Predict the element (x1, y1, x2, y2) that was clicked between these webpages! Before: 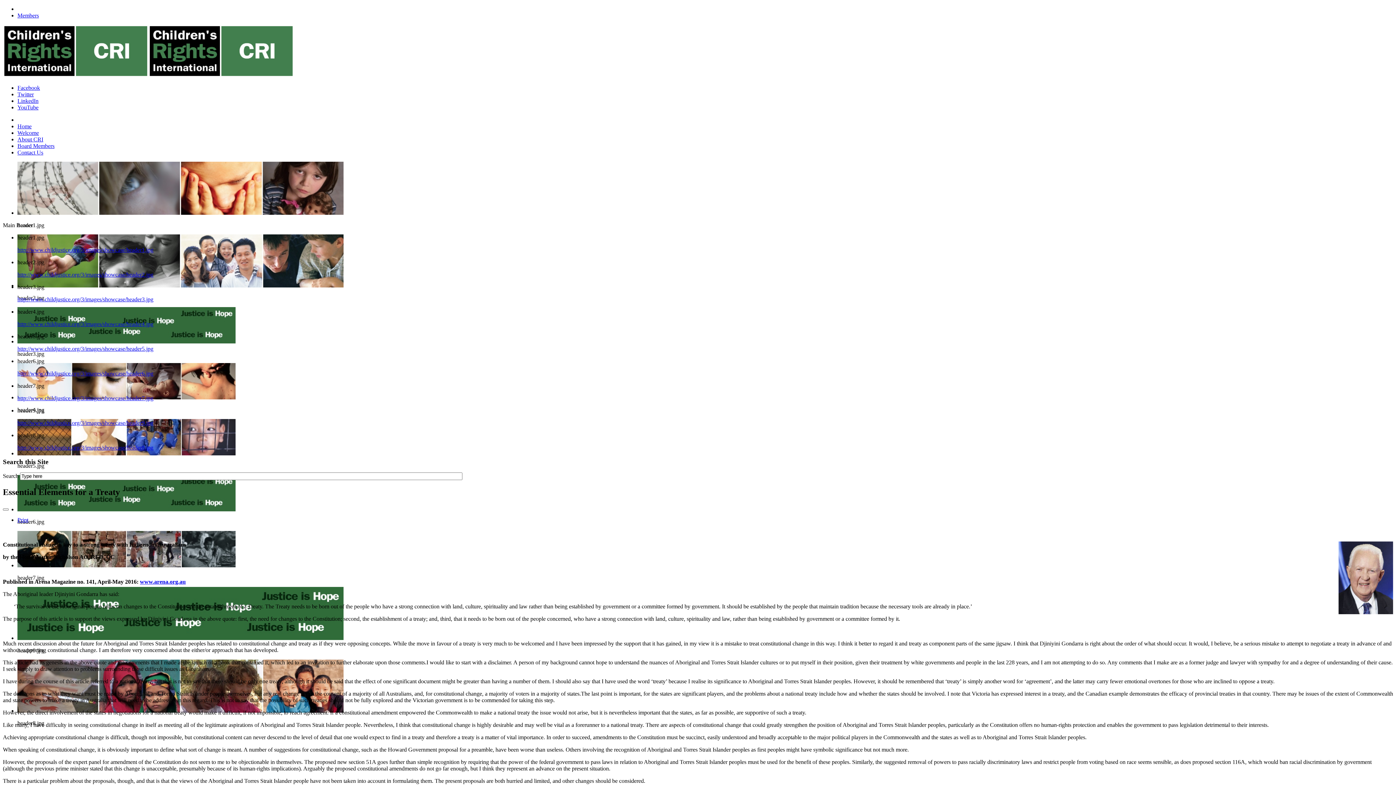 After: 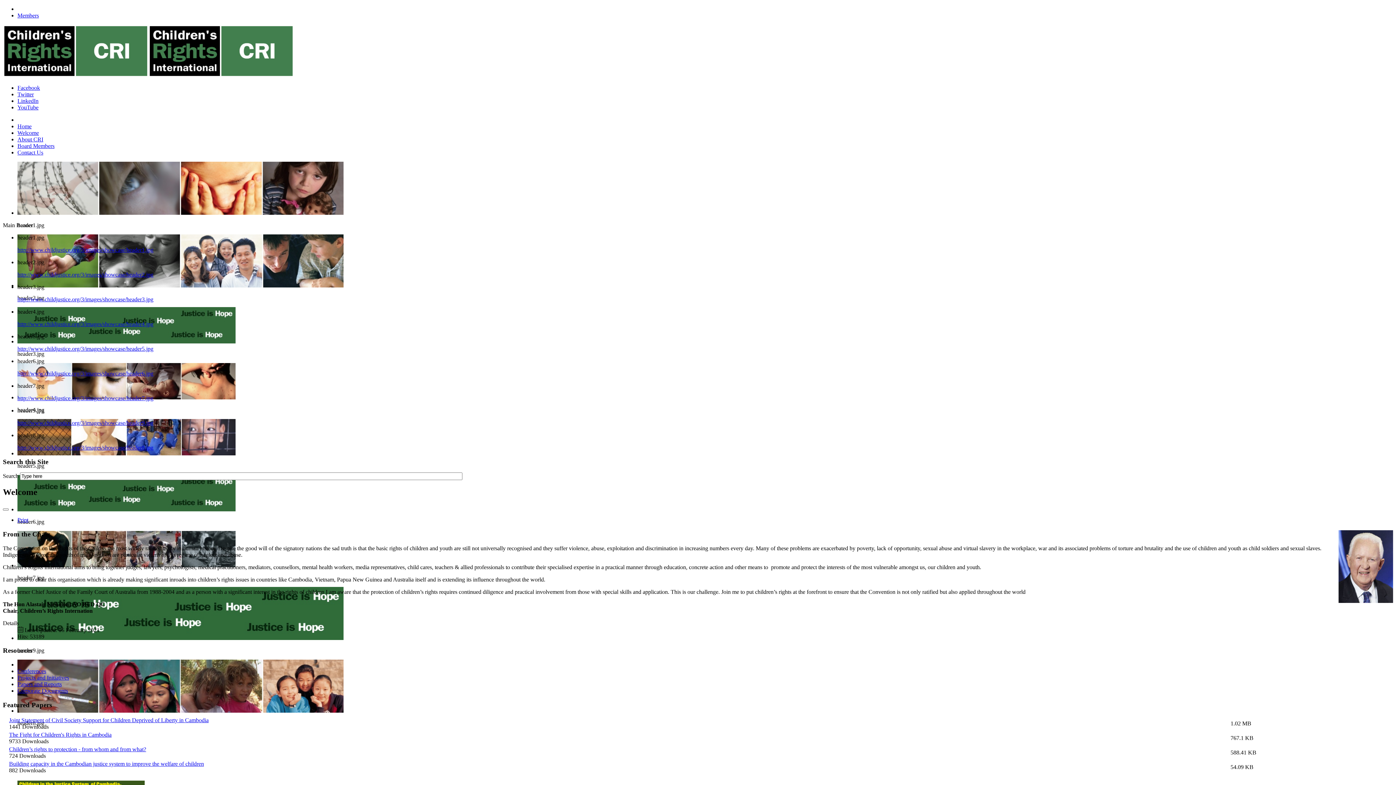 Action: label: Welcome bbox: (17, 129, 38, 136)